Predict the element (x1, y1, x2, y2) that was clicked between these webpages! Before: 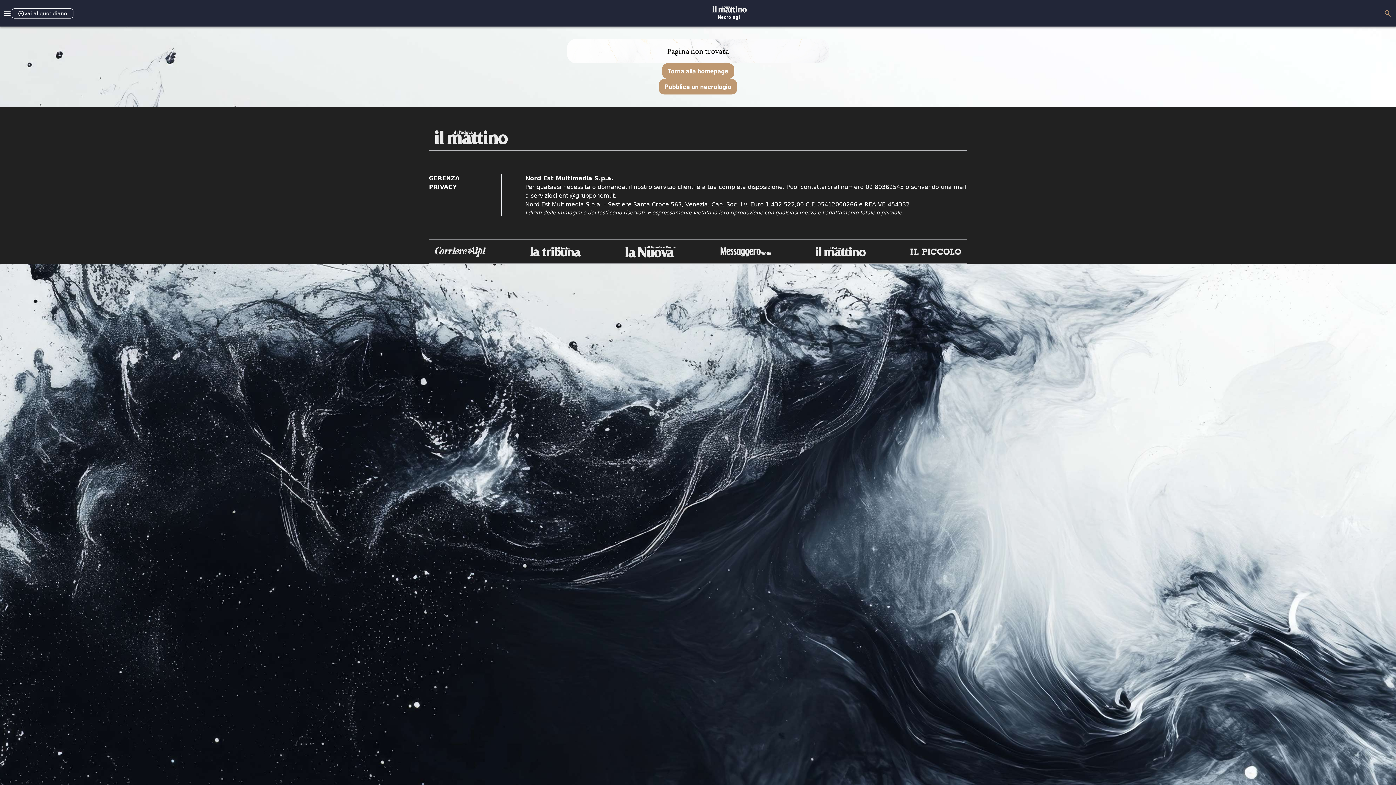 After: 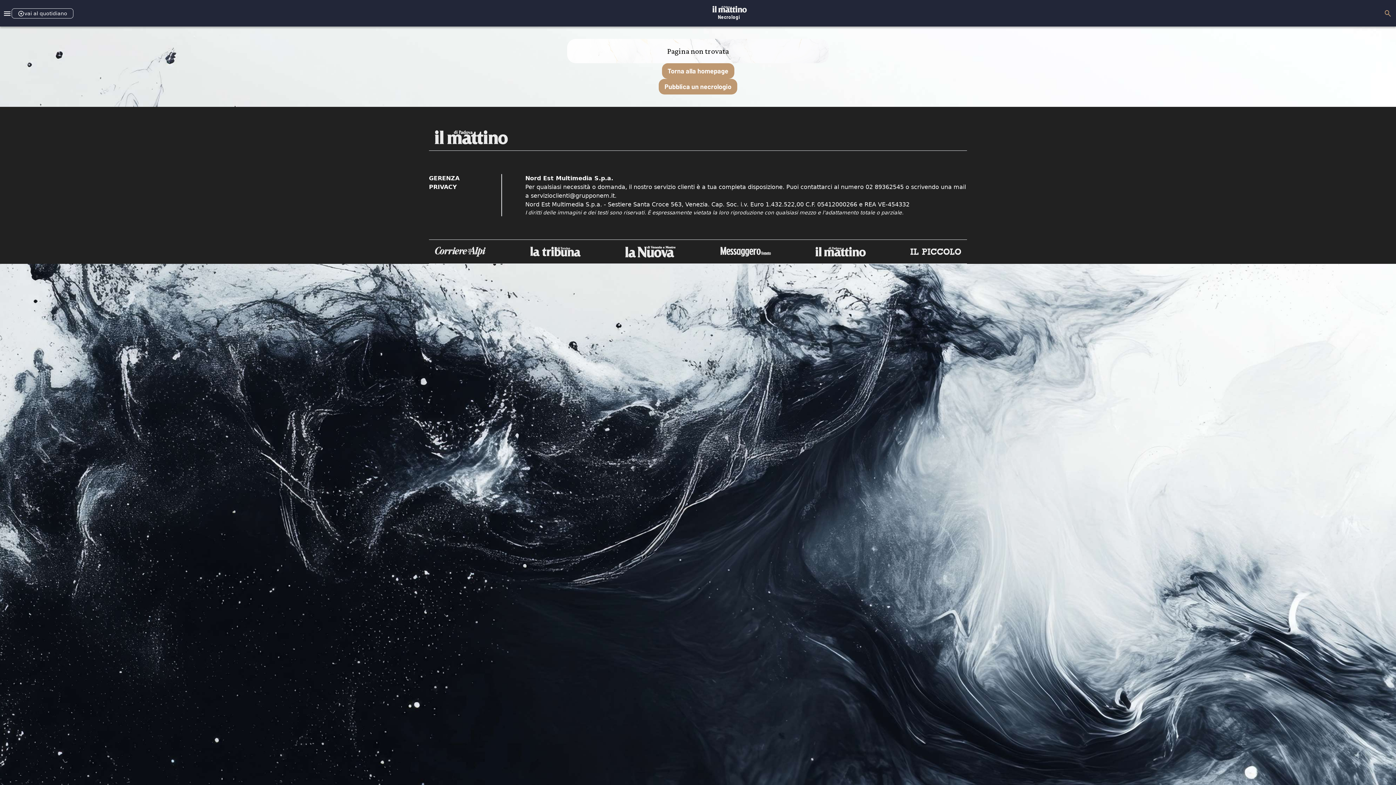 Action: bbox: (664, 82, 731, 90) label: Pubblica un necrologio